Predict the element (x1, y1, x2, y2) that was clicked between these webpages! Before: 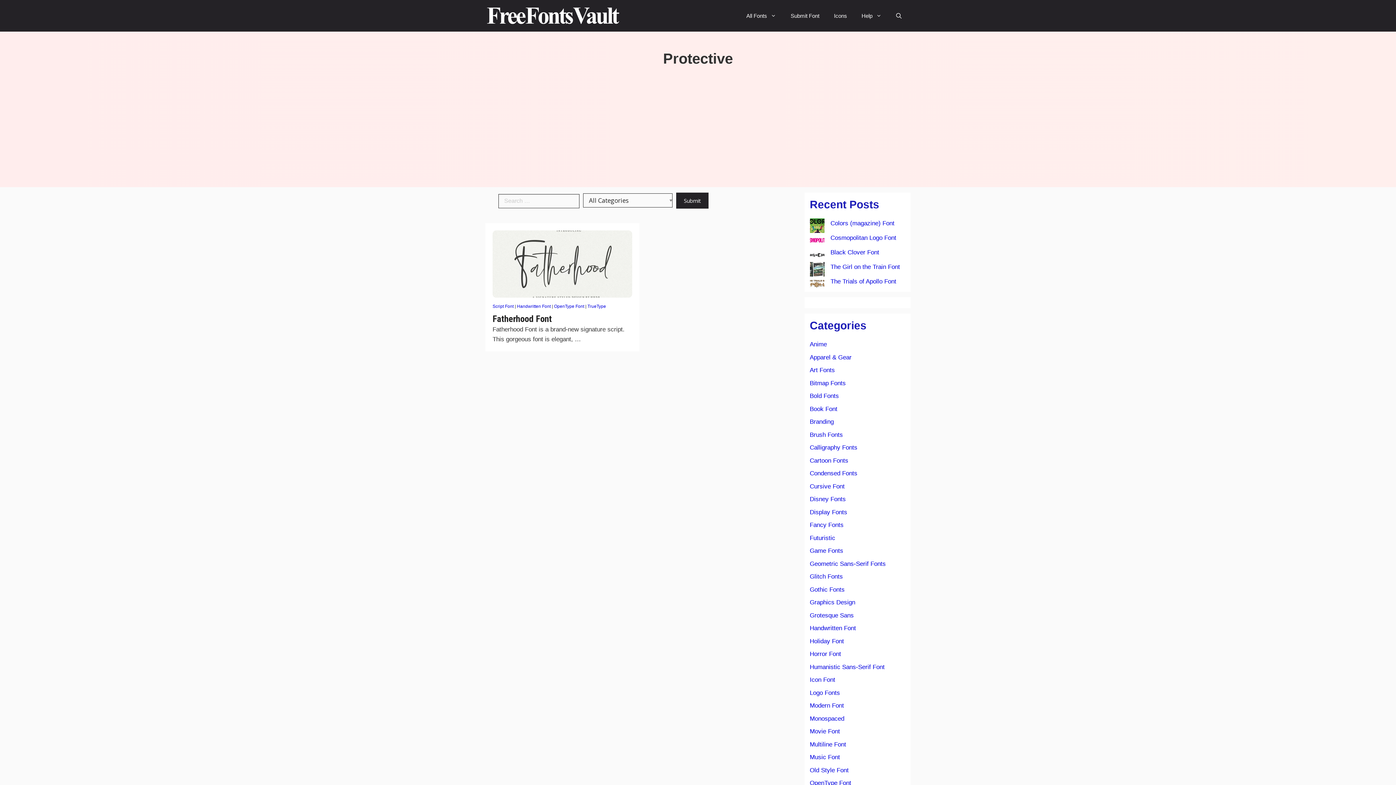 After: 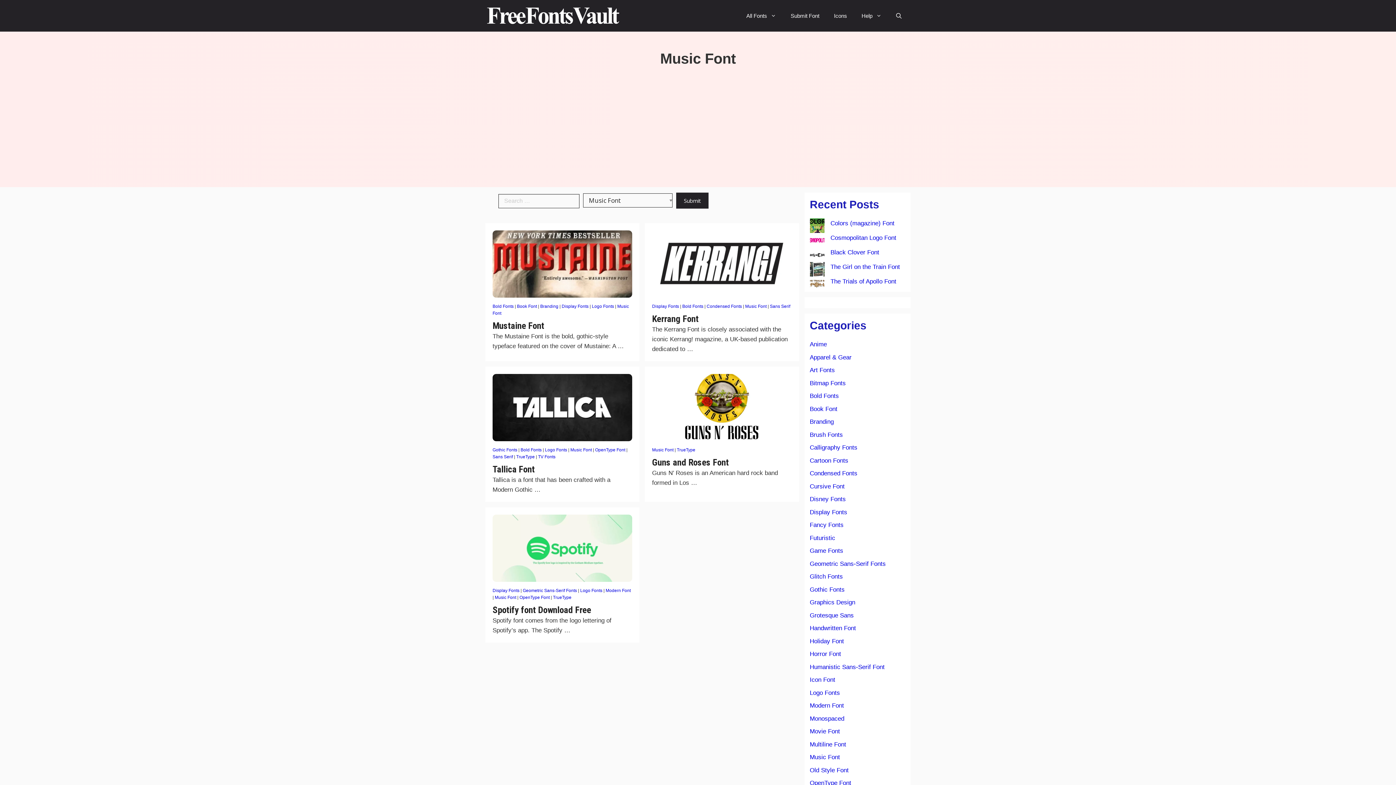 Action: bbox: (810, 754, 840, 761) label: Music Font